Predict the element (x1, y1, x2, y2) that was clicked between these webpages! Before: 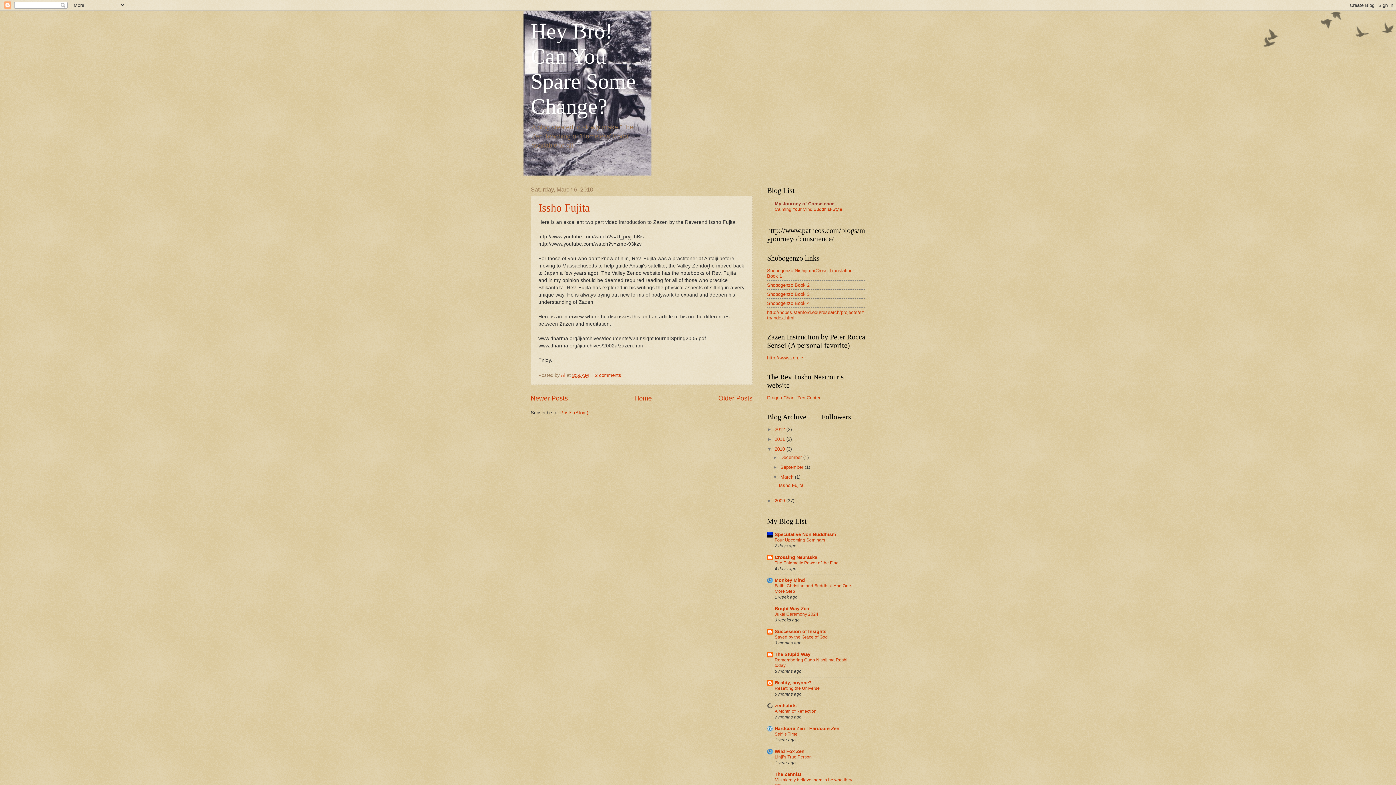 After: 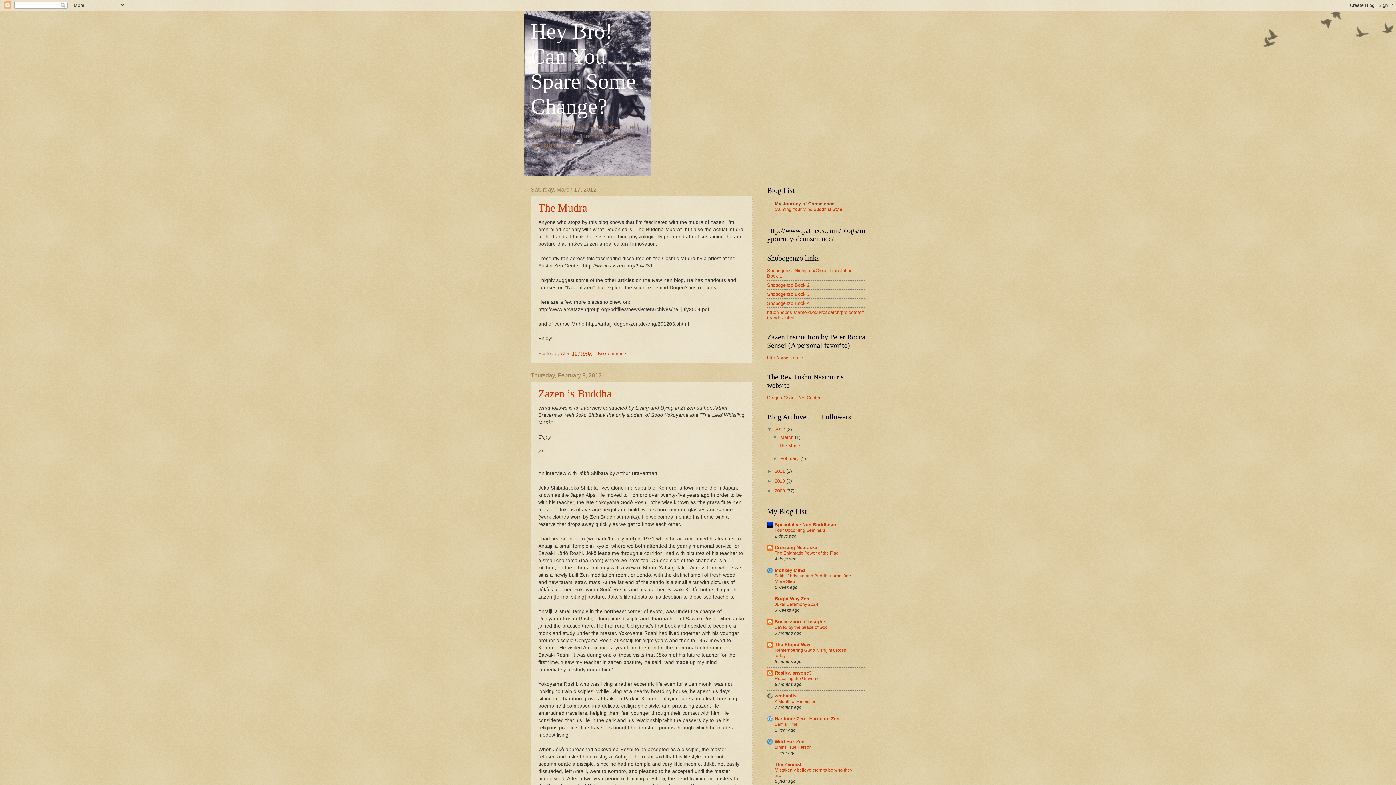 Action: bbox: (634, 394, 652, 402) label: Home